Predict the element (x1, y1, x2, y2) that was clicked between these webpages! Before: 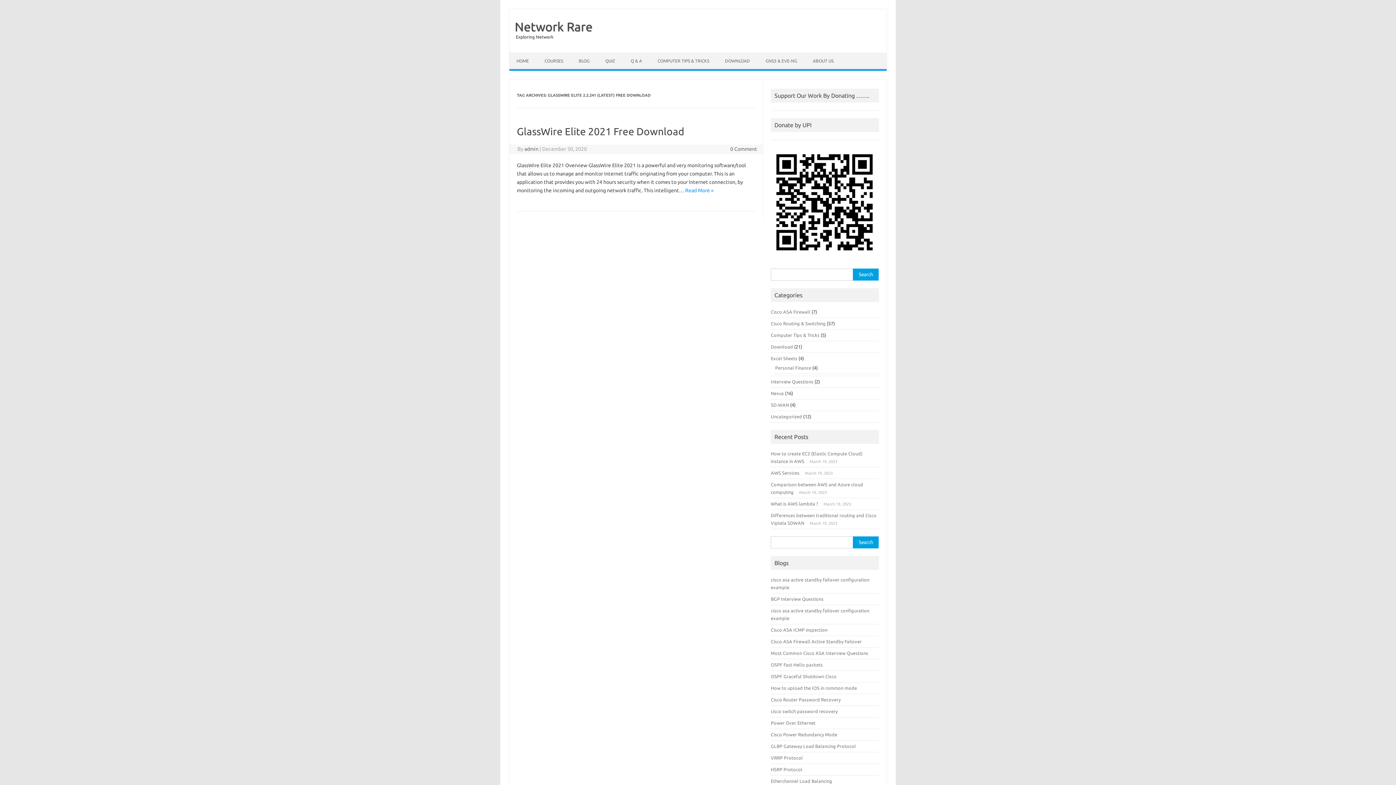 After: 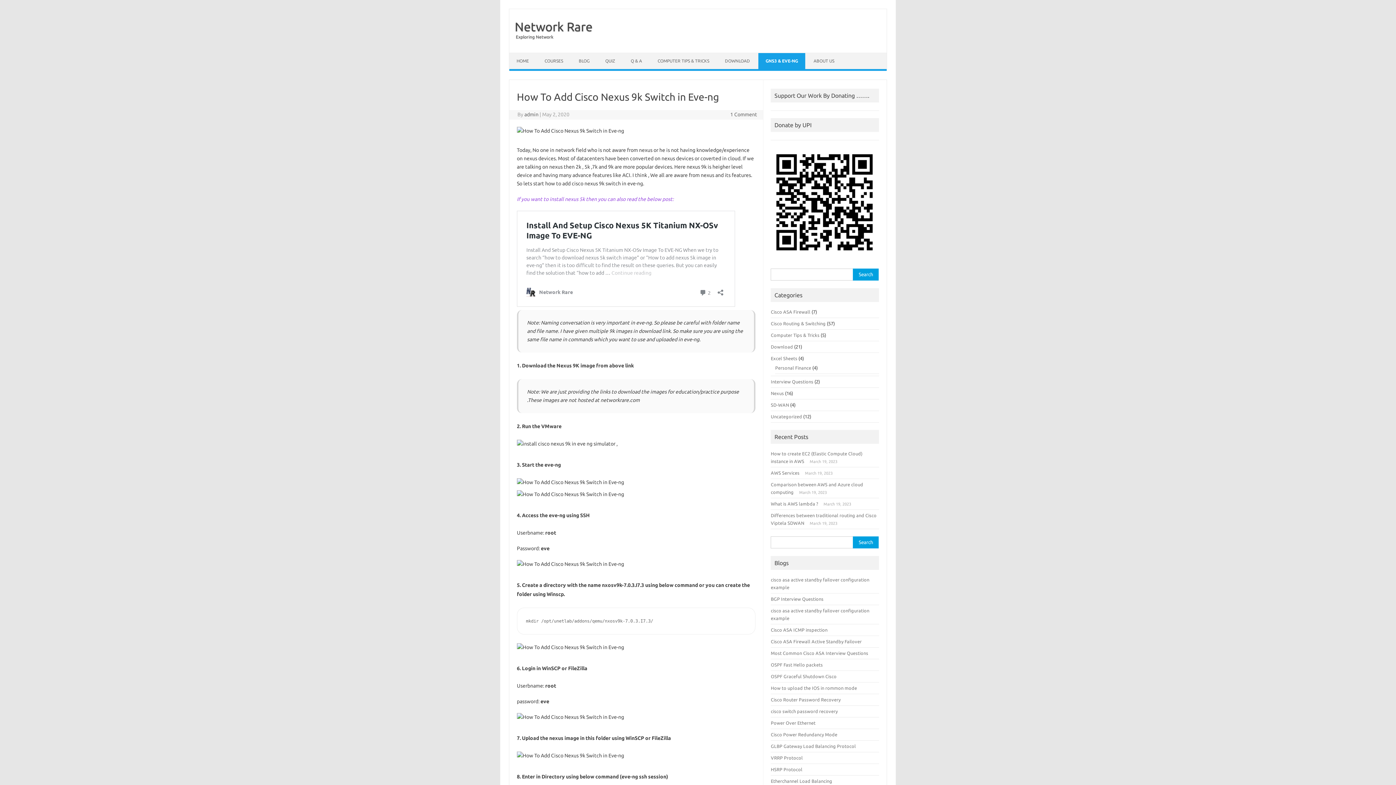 Action: label: GNS3 & EVE-NG bbox: (758, 53, 804, 69)